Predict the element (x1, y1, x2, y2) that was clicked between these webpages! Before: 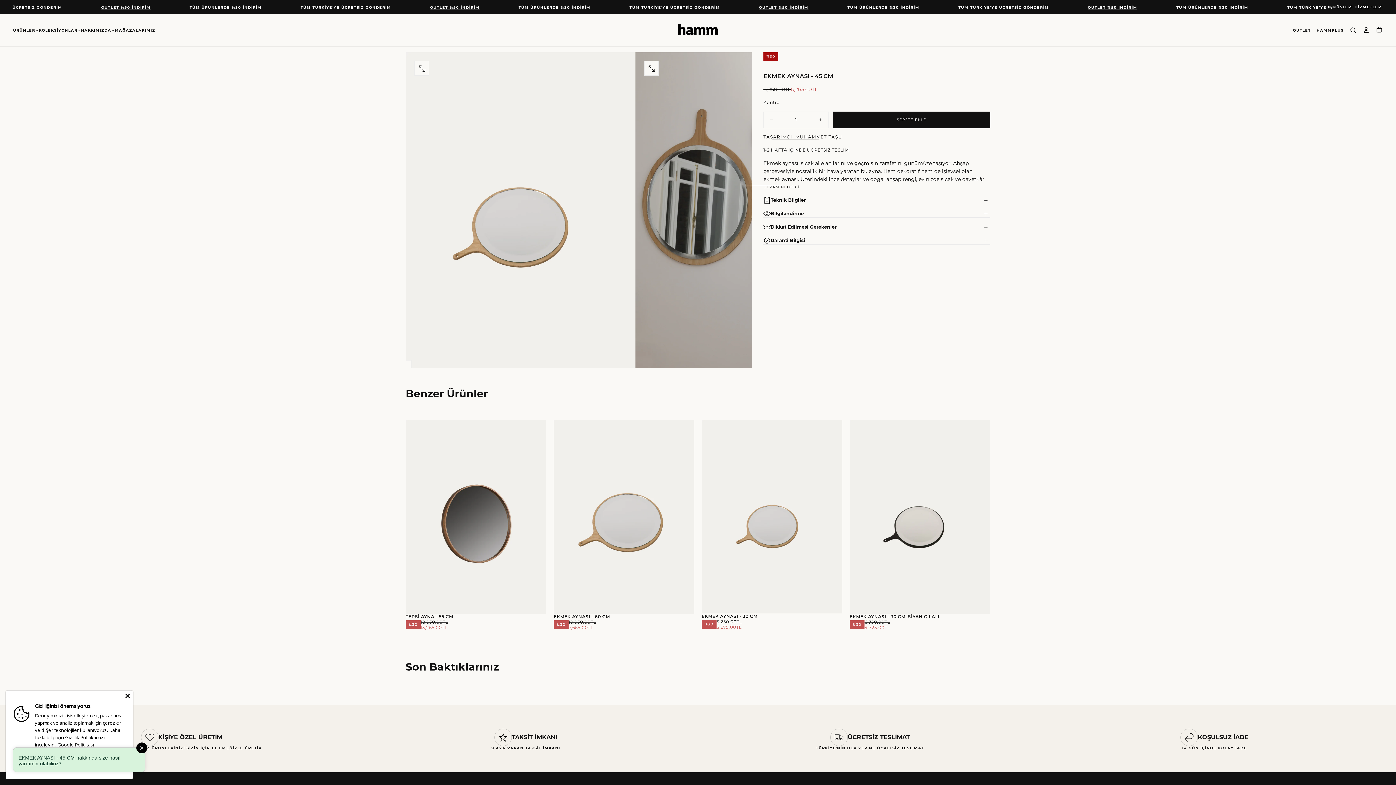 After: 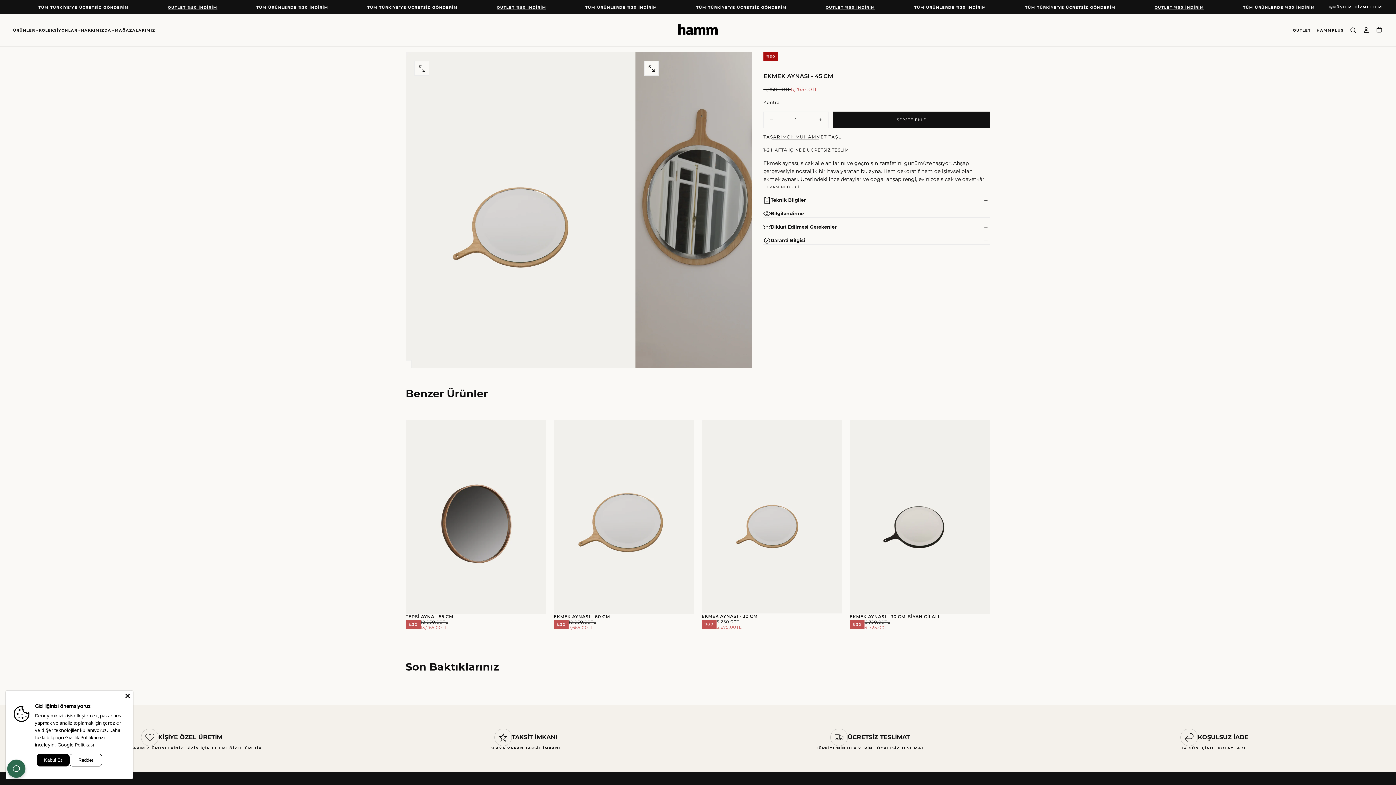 Action: label: Google Politikası bbox: (56, 741, 92, 748)